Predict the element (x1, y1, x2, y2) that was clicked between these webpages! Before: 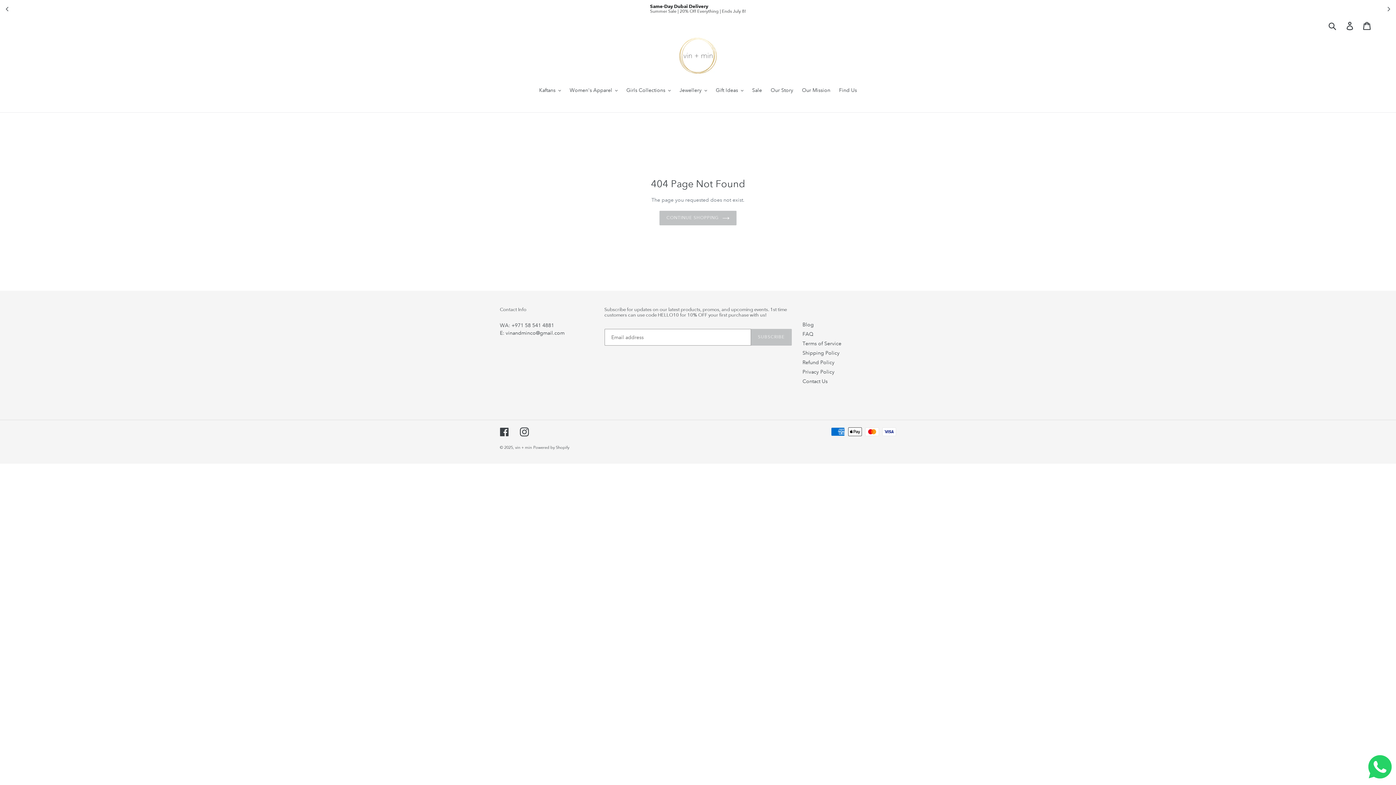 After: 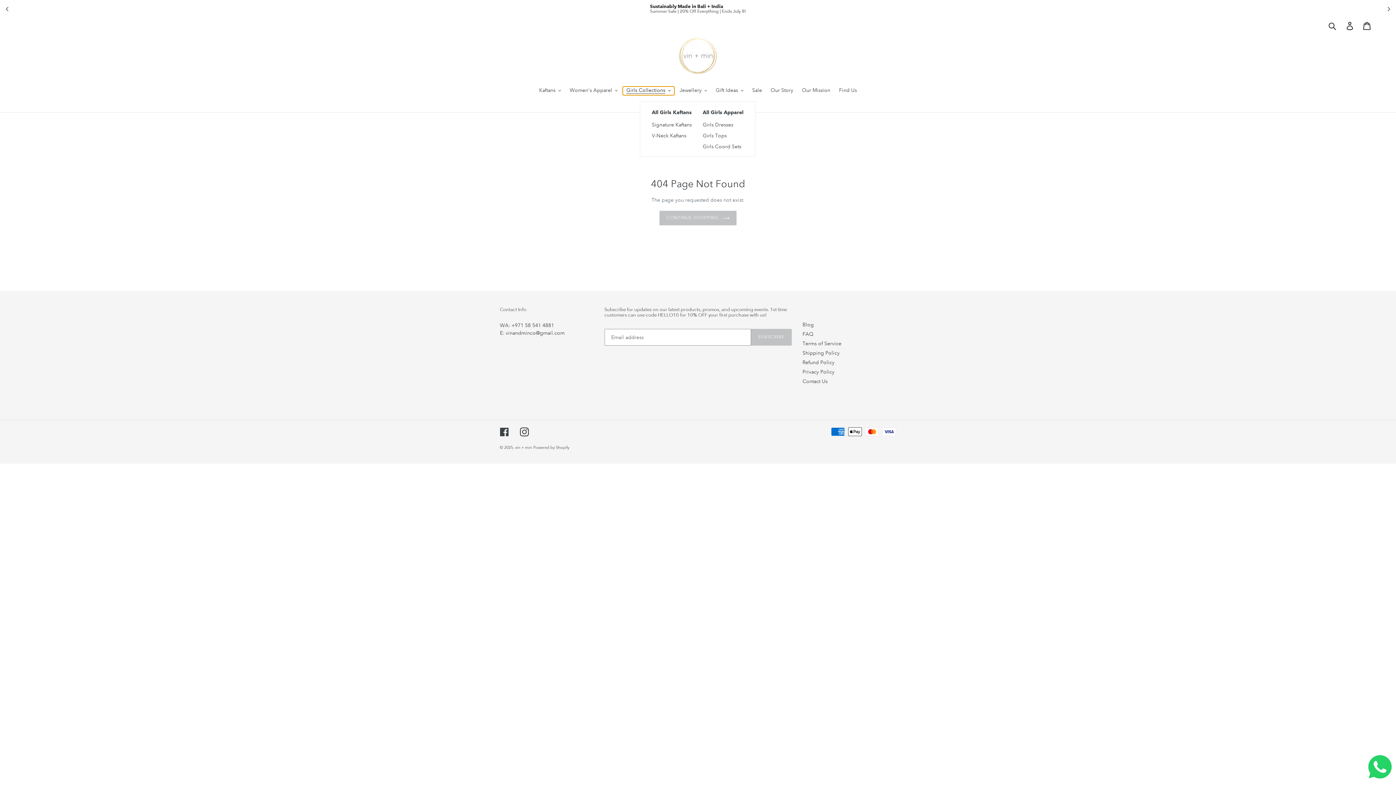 Action: bbox: (622, 86, 674, 95) label: Girls Collections